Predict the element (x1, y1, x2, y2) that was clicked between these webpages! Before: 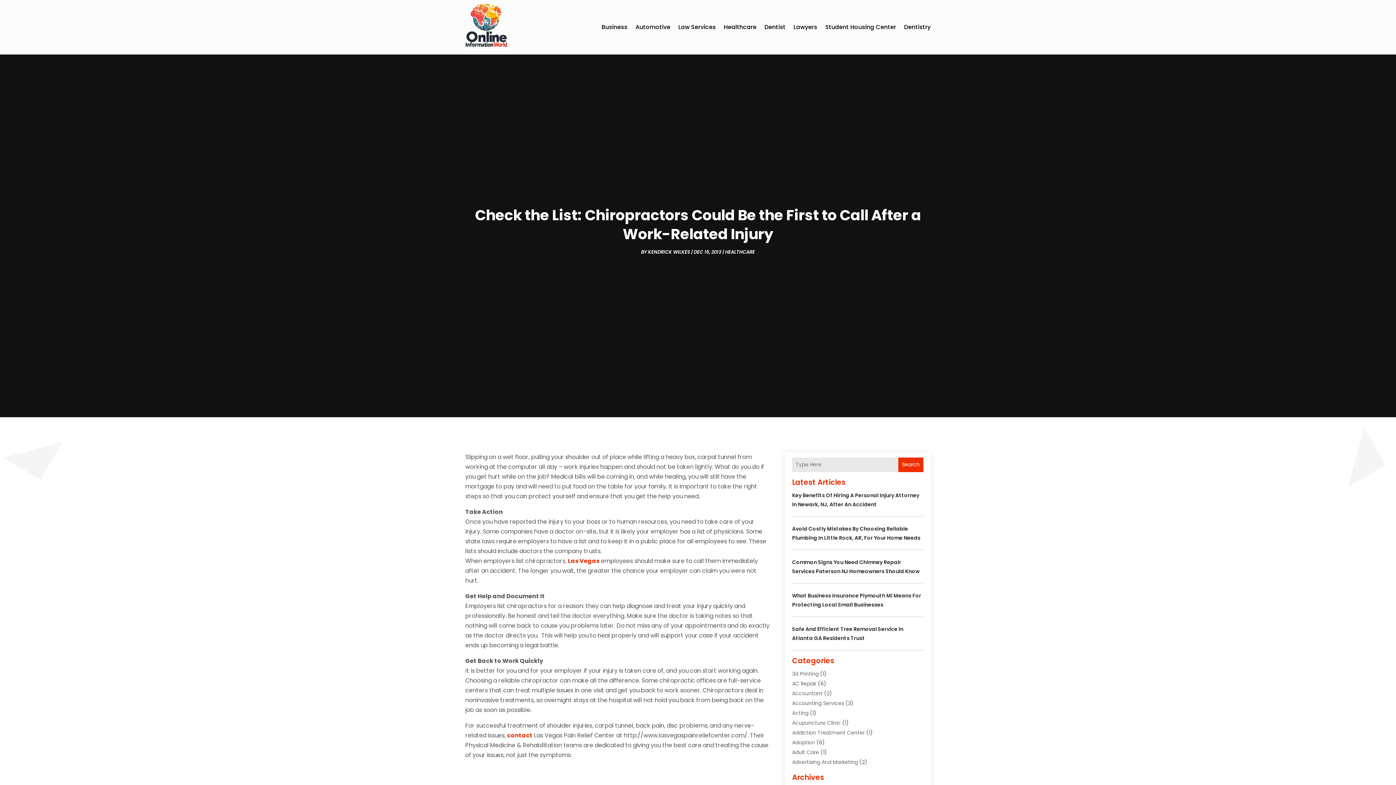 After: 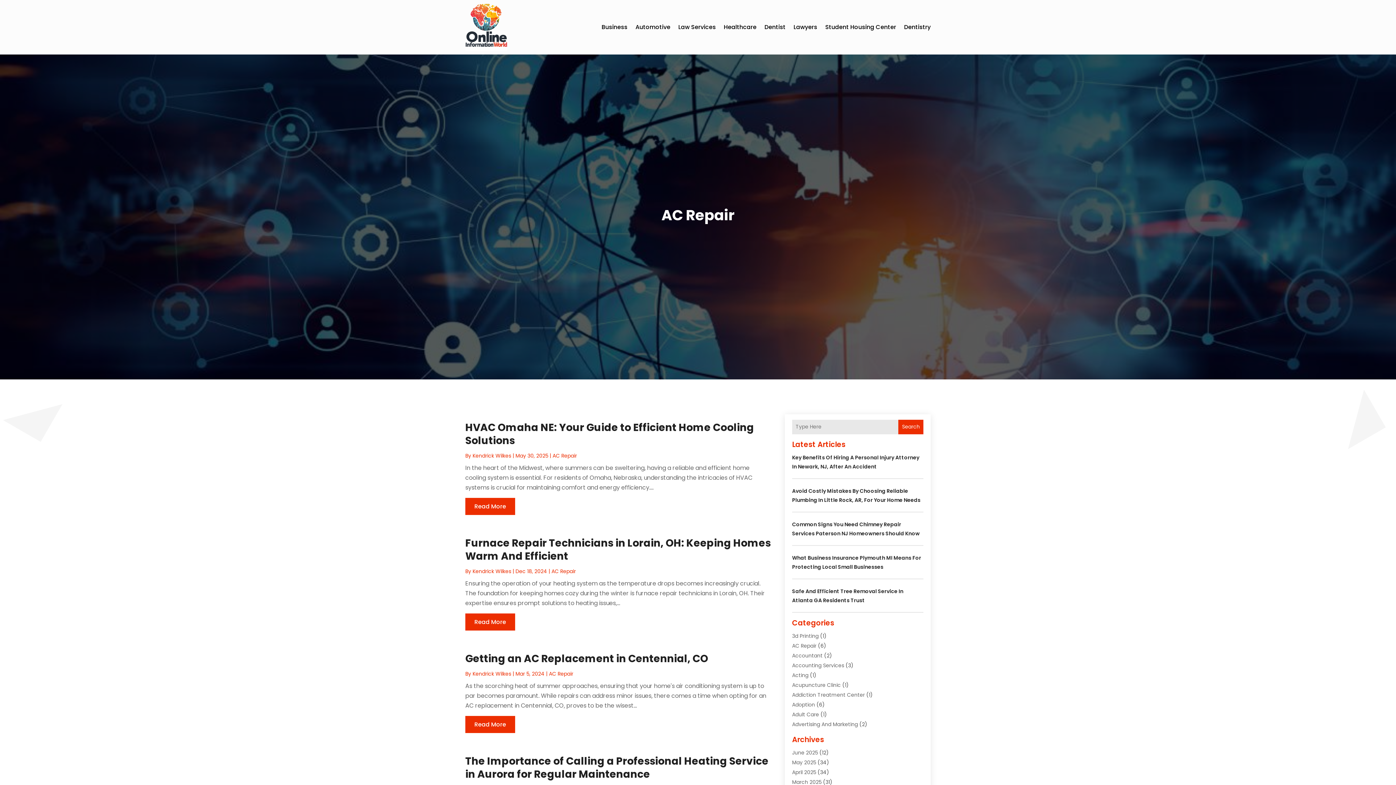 Action: bbox: (792, 680, 816, 687) label: AC Repair